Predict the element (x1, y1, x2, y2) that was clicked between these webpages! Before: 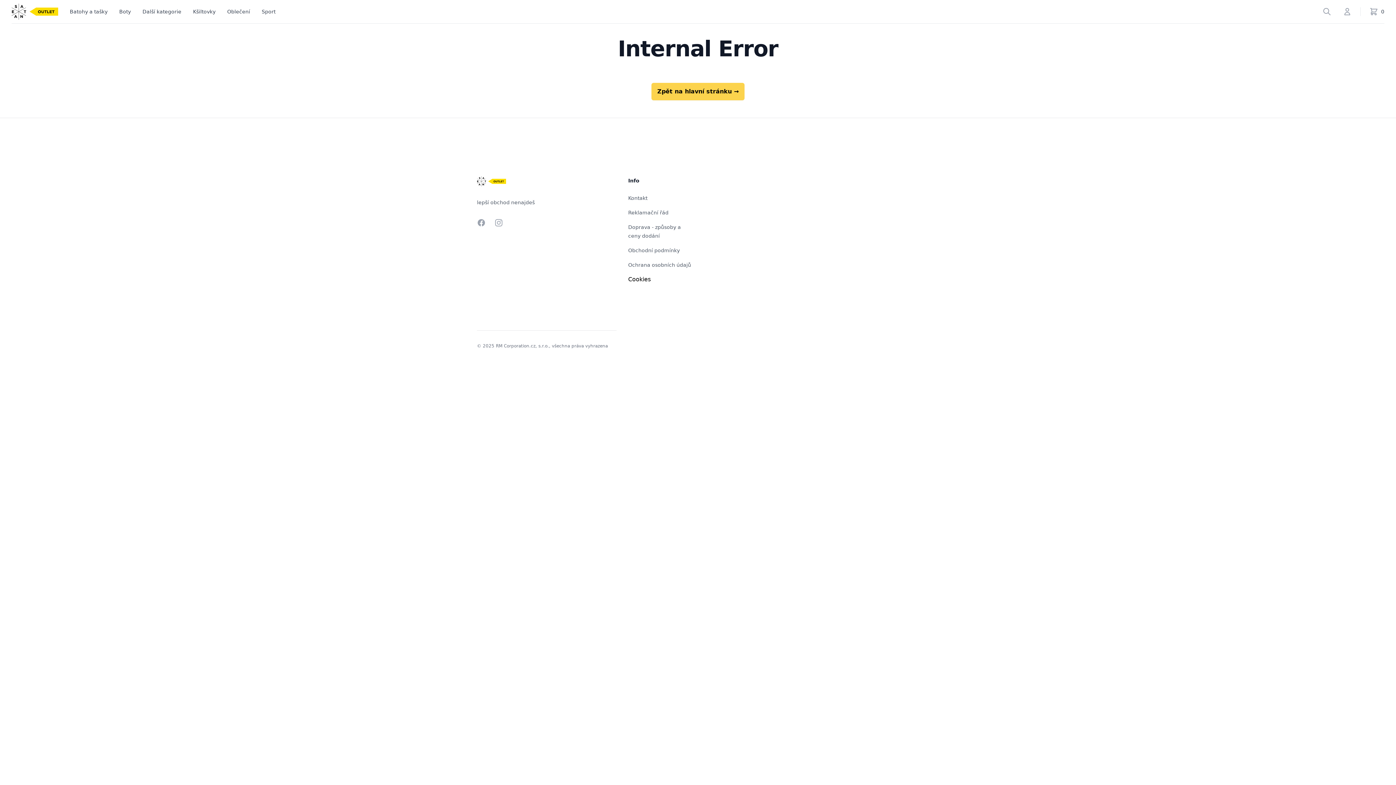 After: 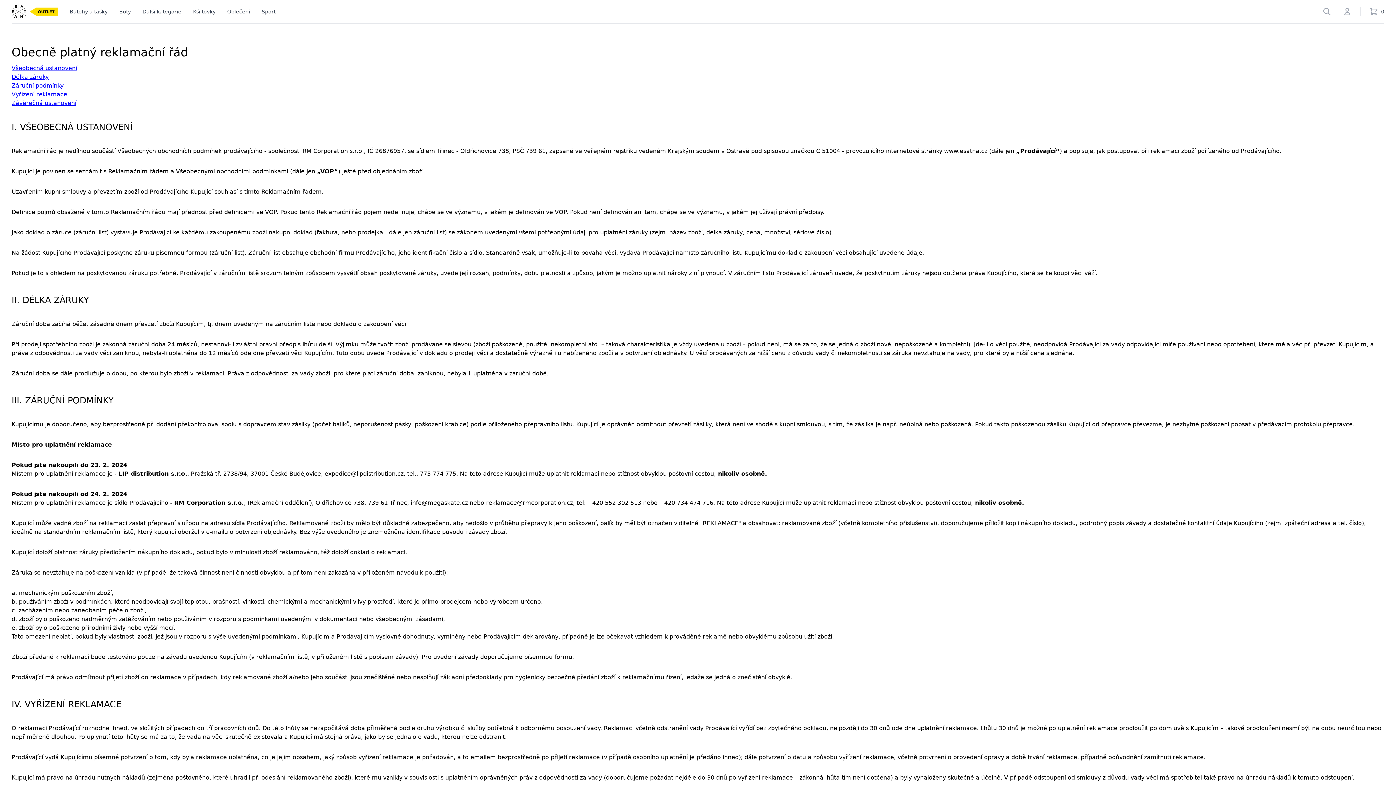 Action: bbox: (628, 209, 668, 215) label: Reklamační řád